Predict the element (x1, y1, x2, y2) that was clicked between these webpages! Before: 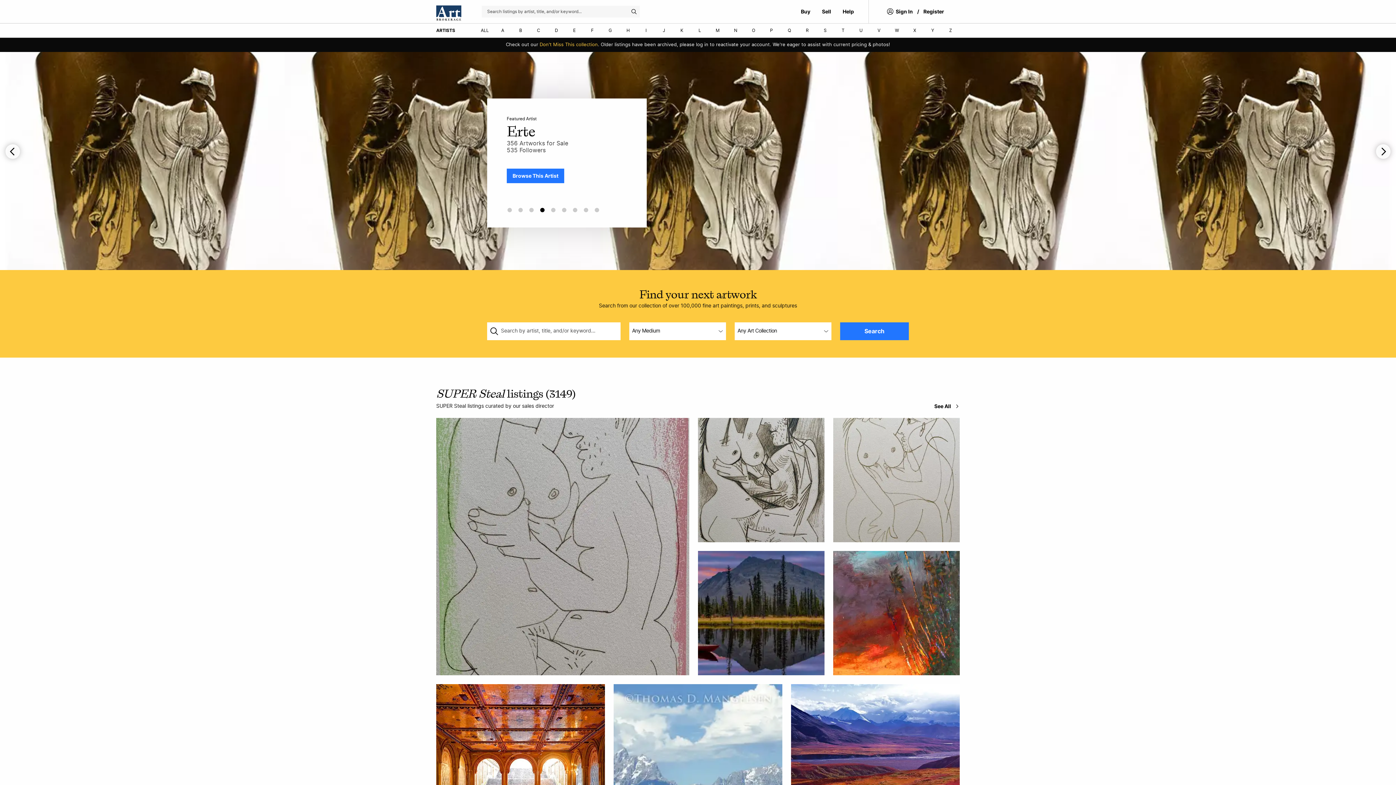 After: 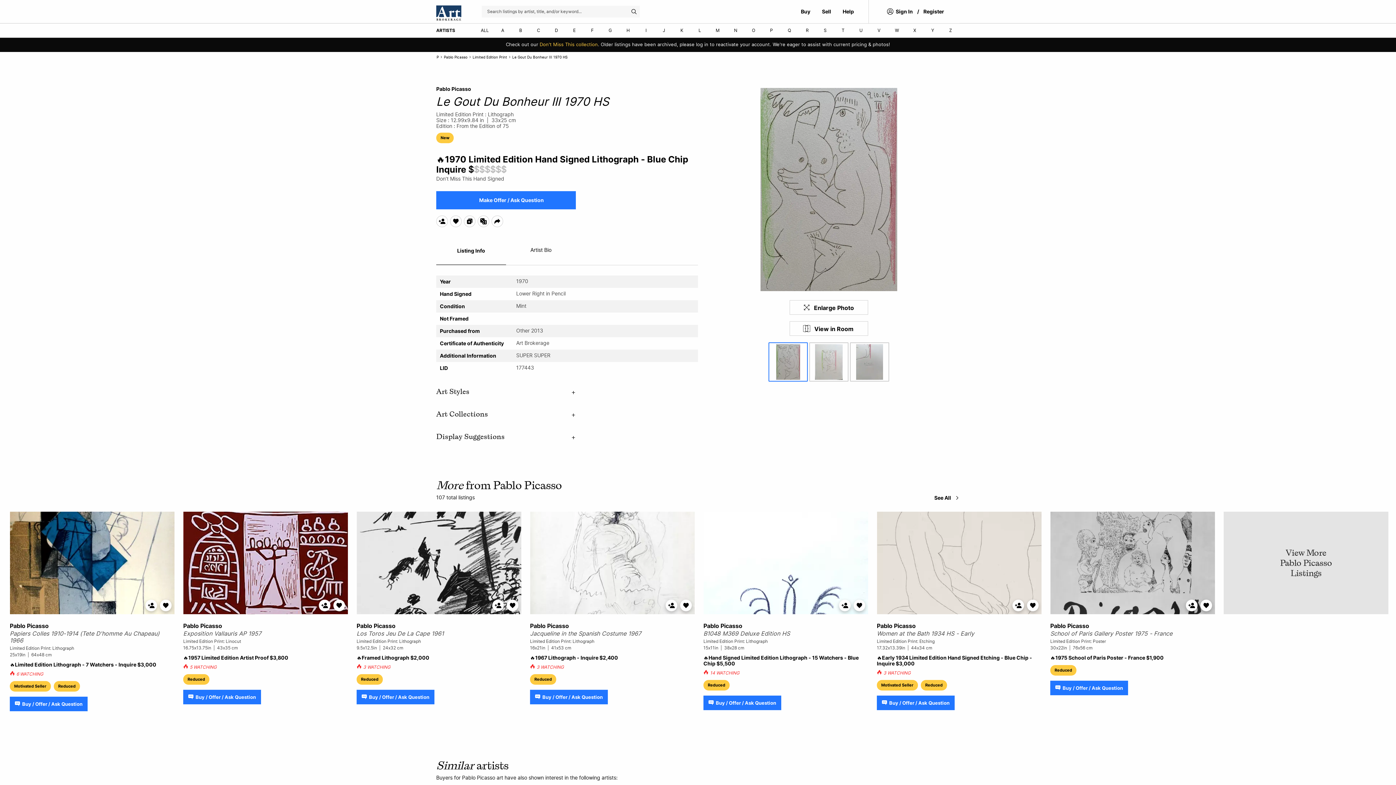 Action: bbox: (436, 418, 689, 675)